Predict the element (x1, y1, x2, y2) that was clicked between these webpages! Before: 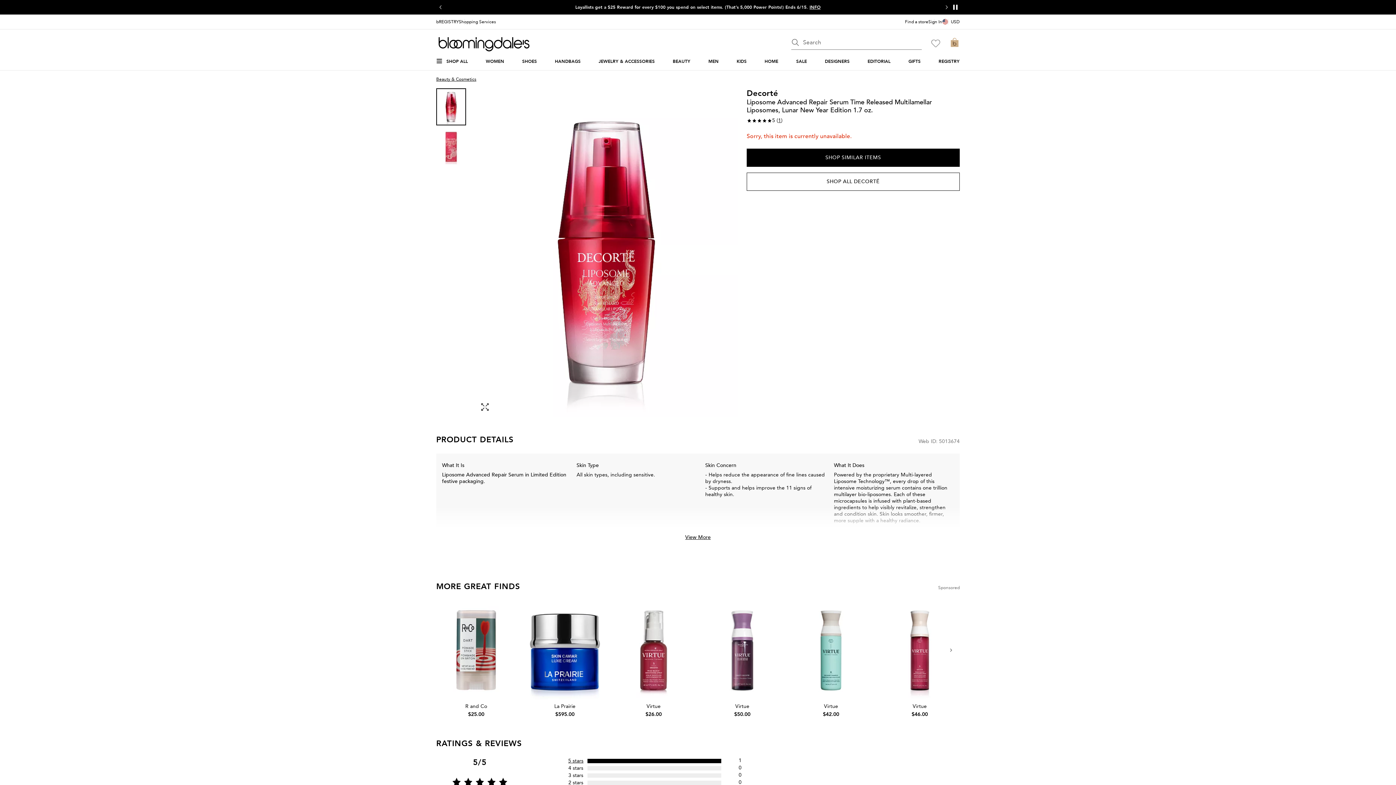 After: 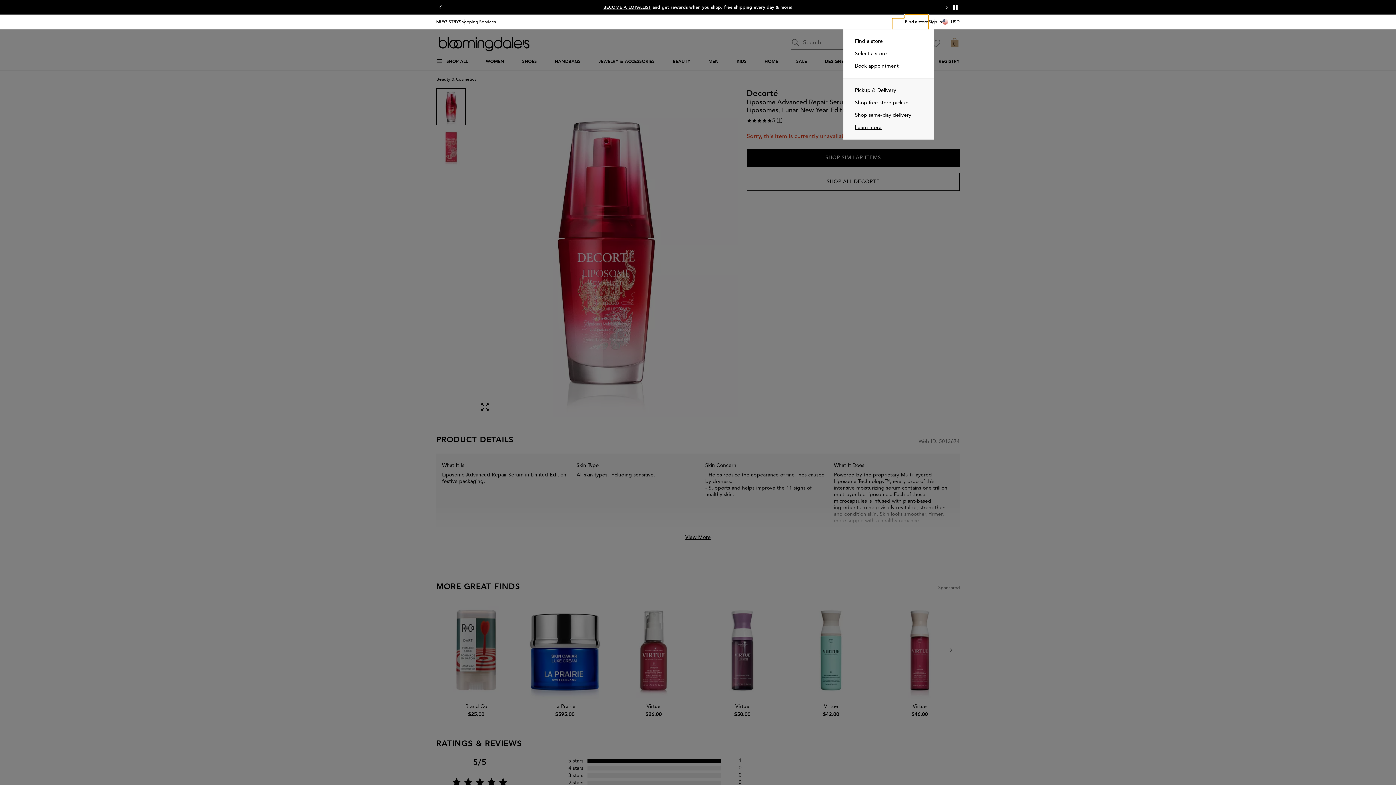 Action: label: Find a store bbox: (905, 14, 928, 29)